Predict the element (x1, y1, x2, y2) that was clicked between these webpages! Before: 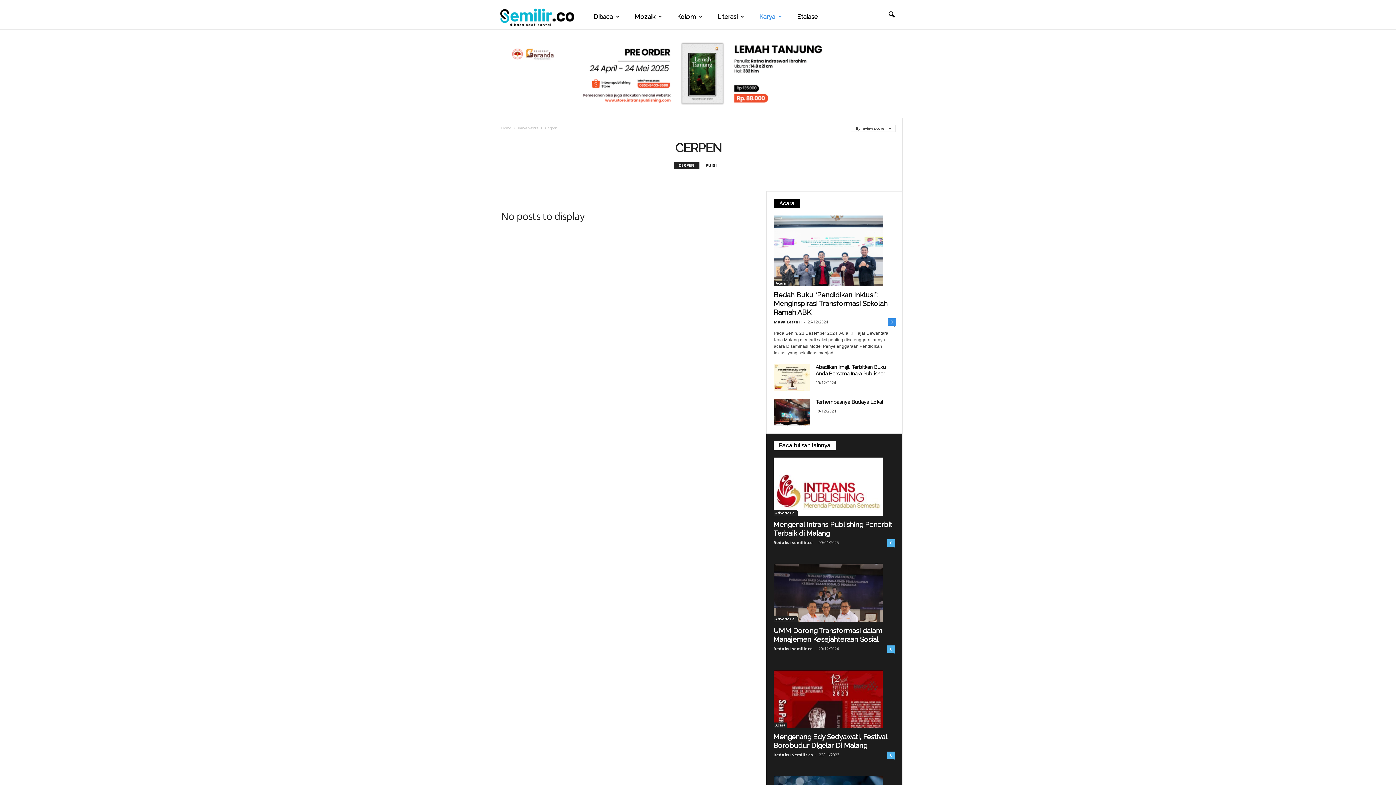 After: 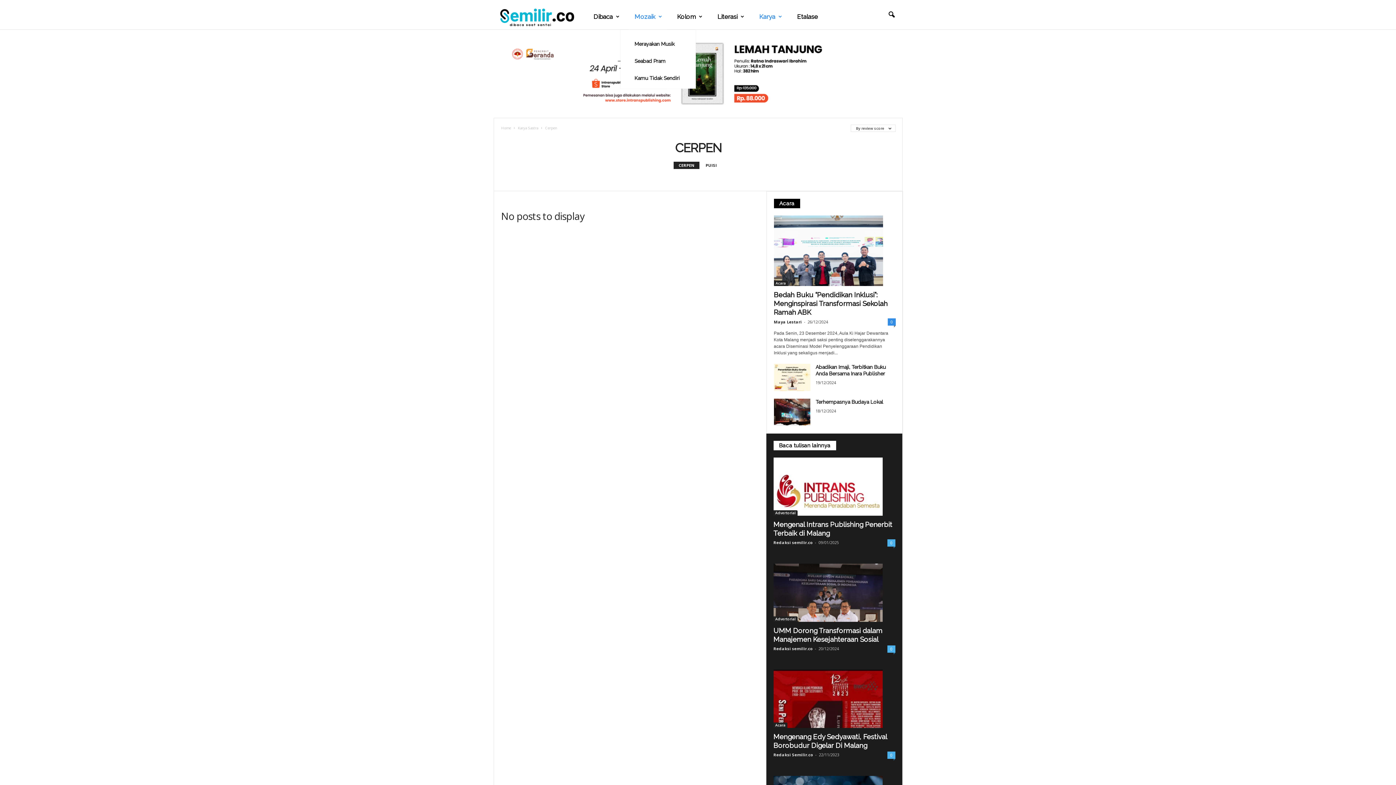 Action: bbox: (629, 4, 666, 29) label: Mozaik